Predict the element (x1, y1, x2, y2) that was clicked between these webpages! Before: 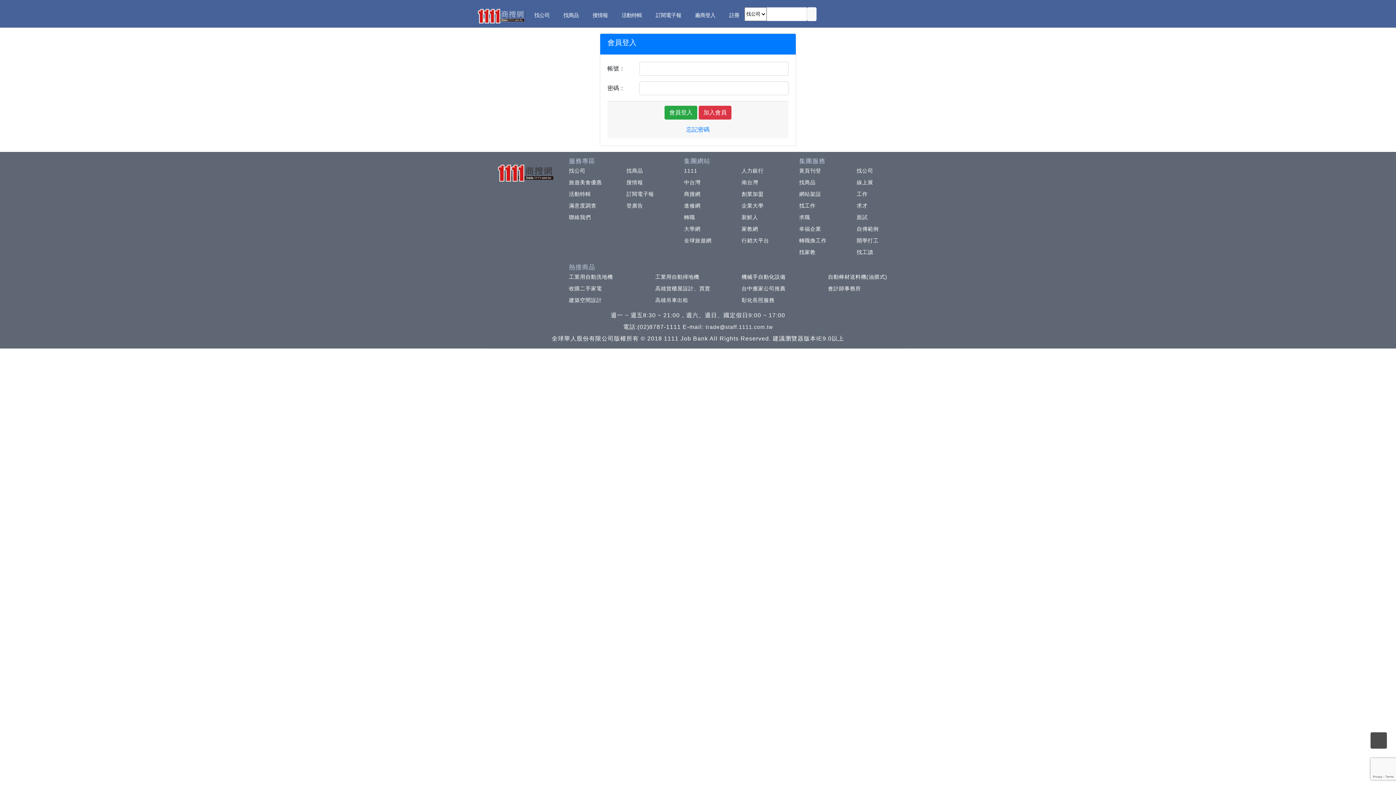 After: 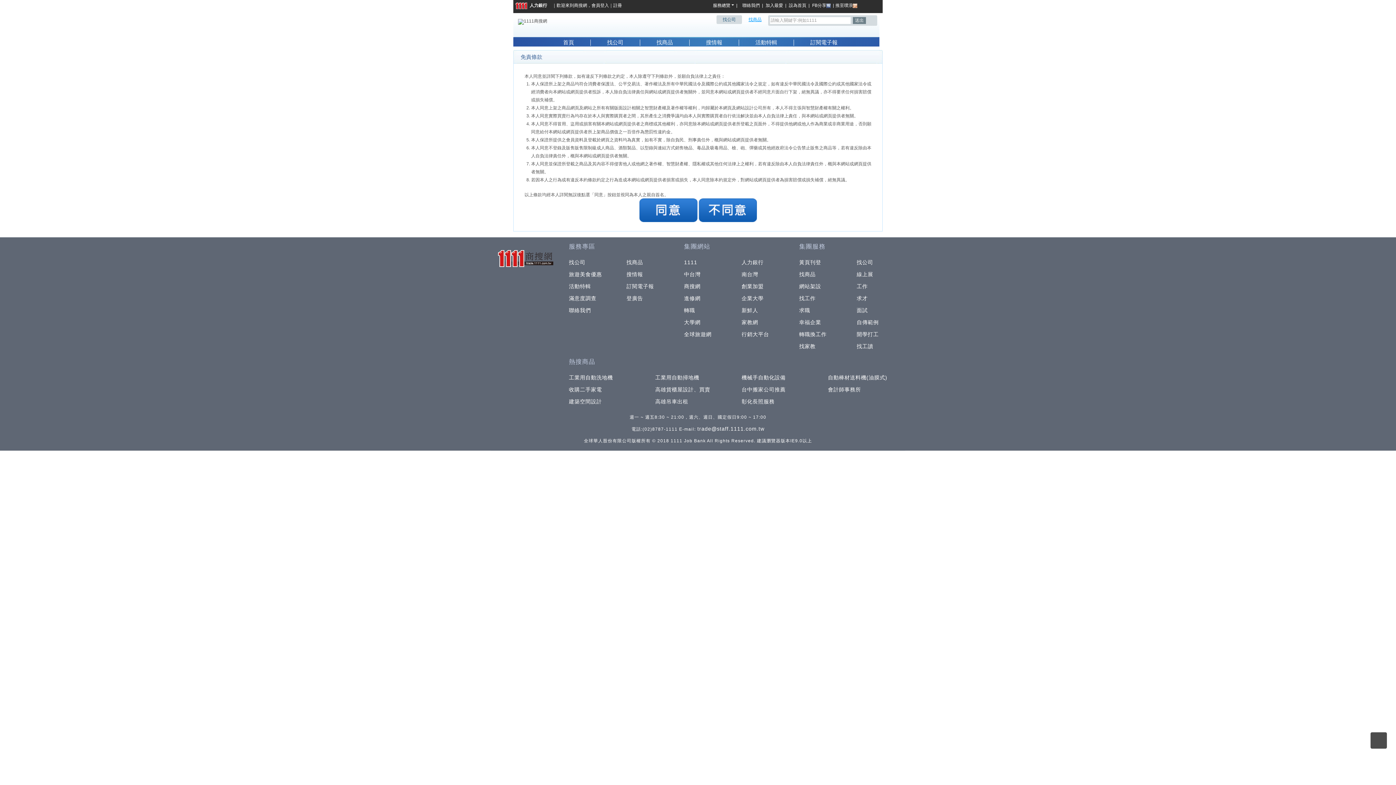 Action: bbox: (720, 7, 744, 23) label: 註冊